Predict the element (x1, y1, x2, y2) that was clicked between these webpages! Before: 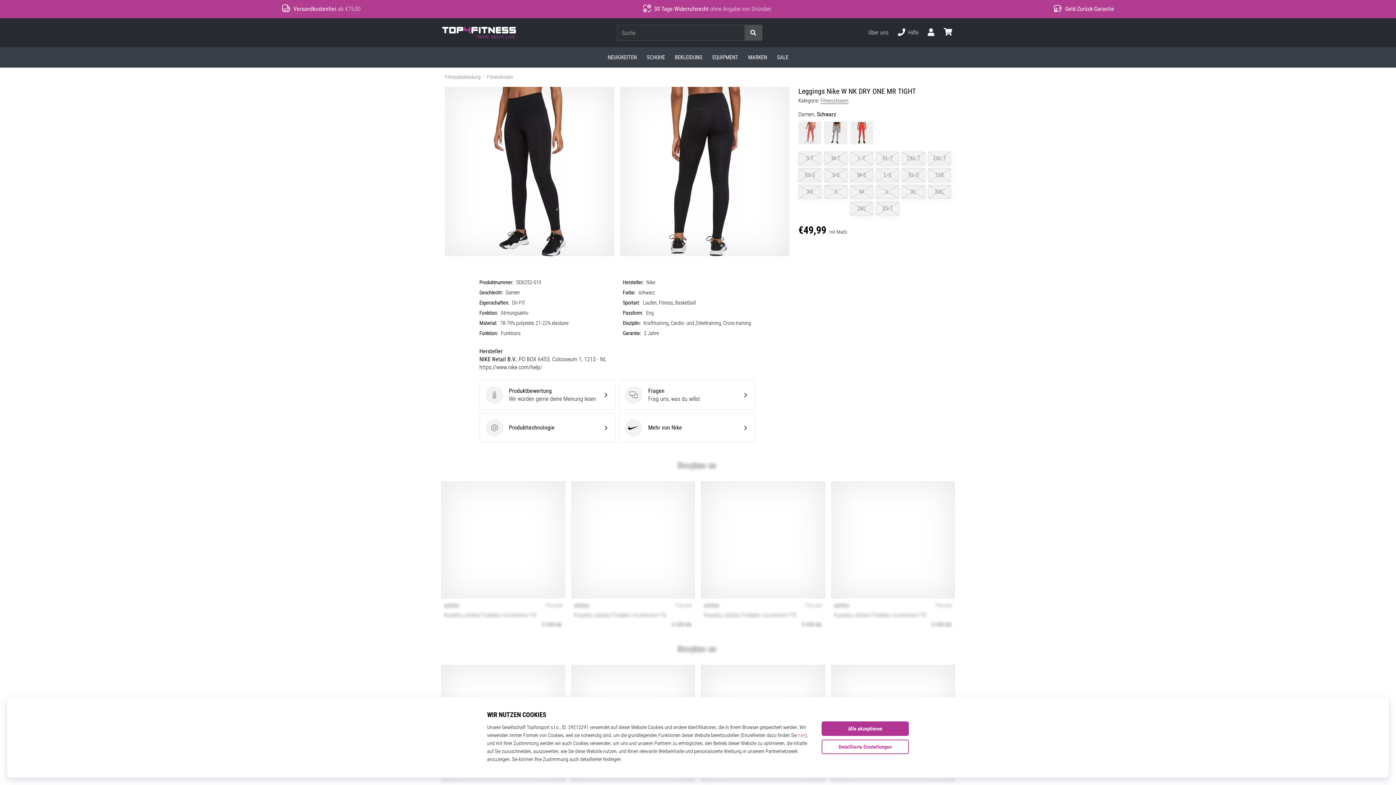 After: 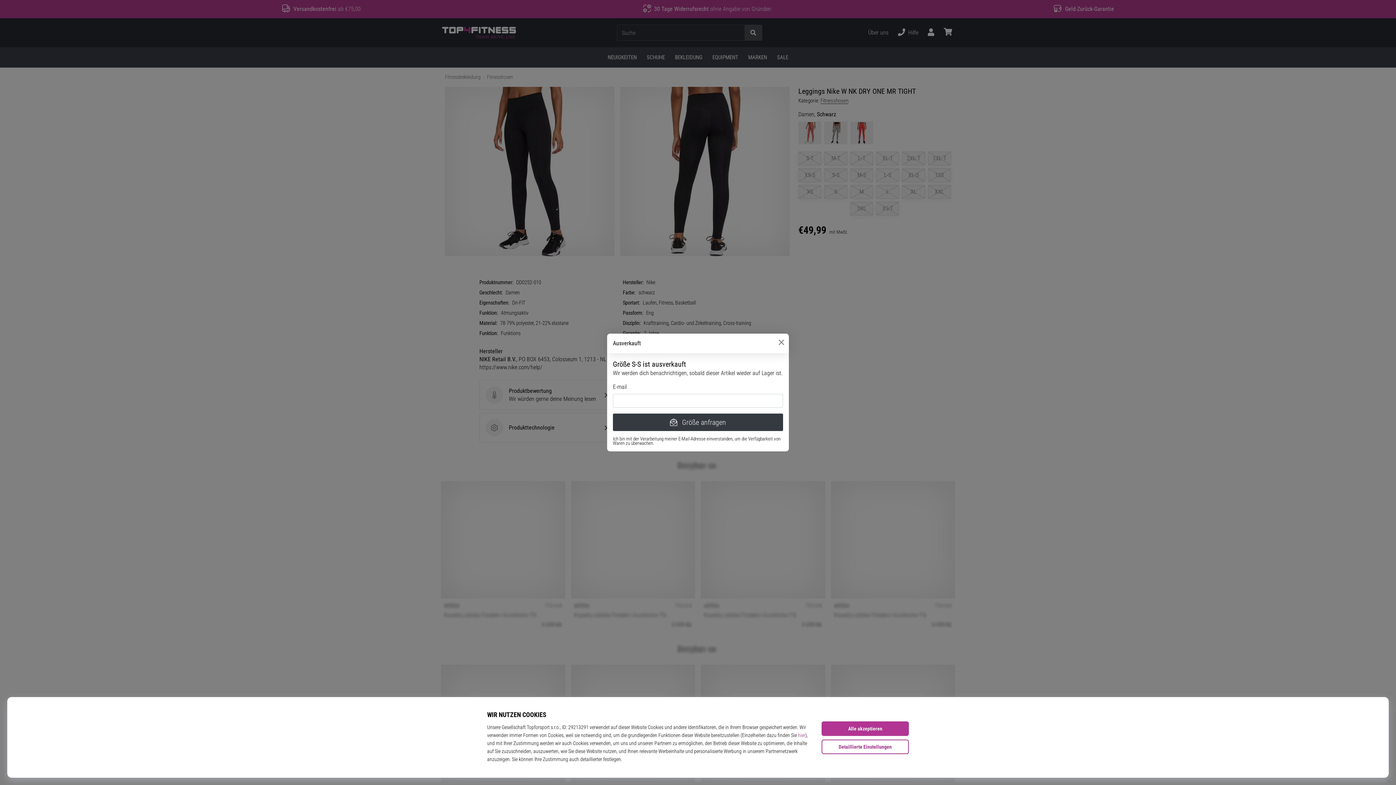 Action: label: S-S bbox: (824, 168, 847, 182)